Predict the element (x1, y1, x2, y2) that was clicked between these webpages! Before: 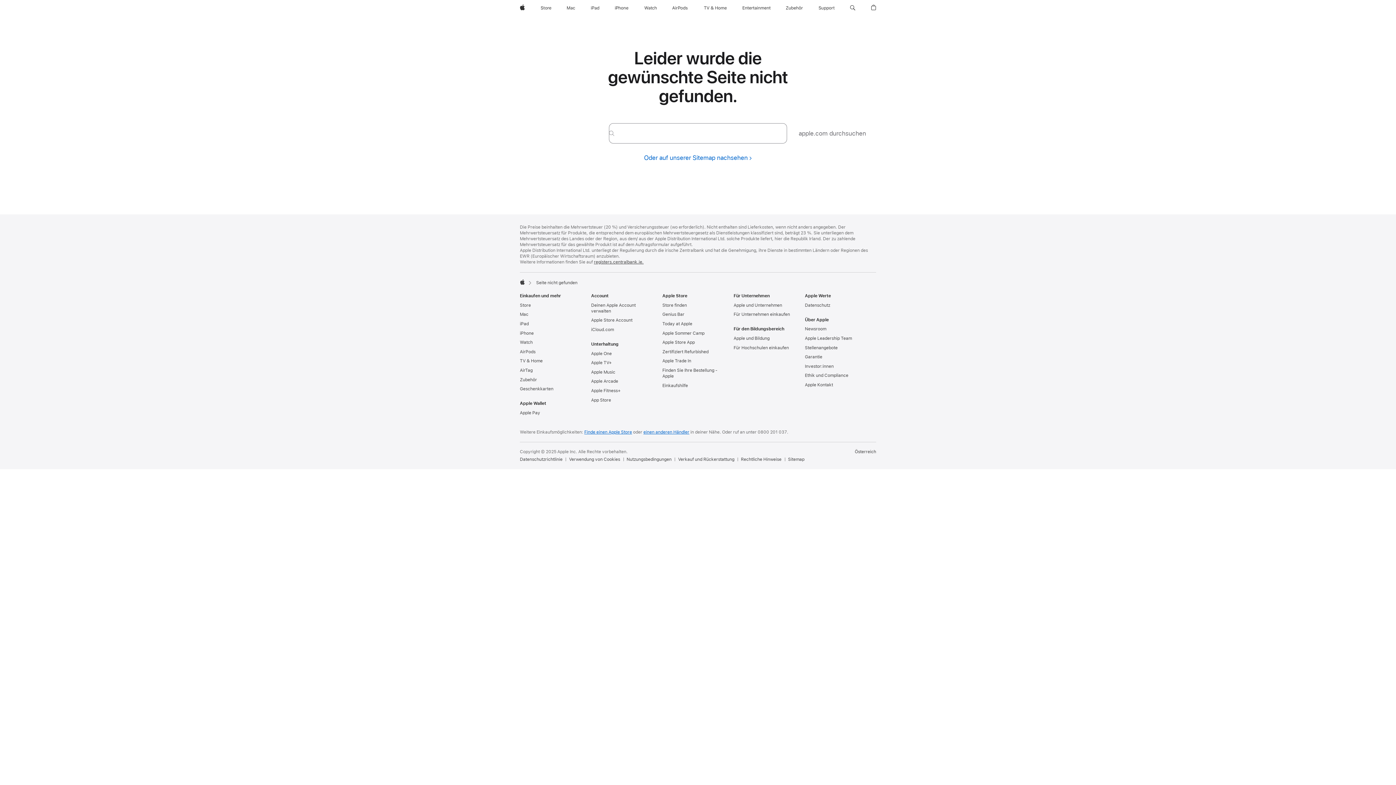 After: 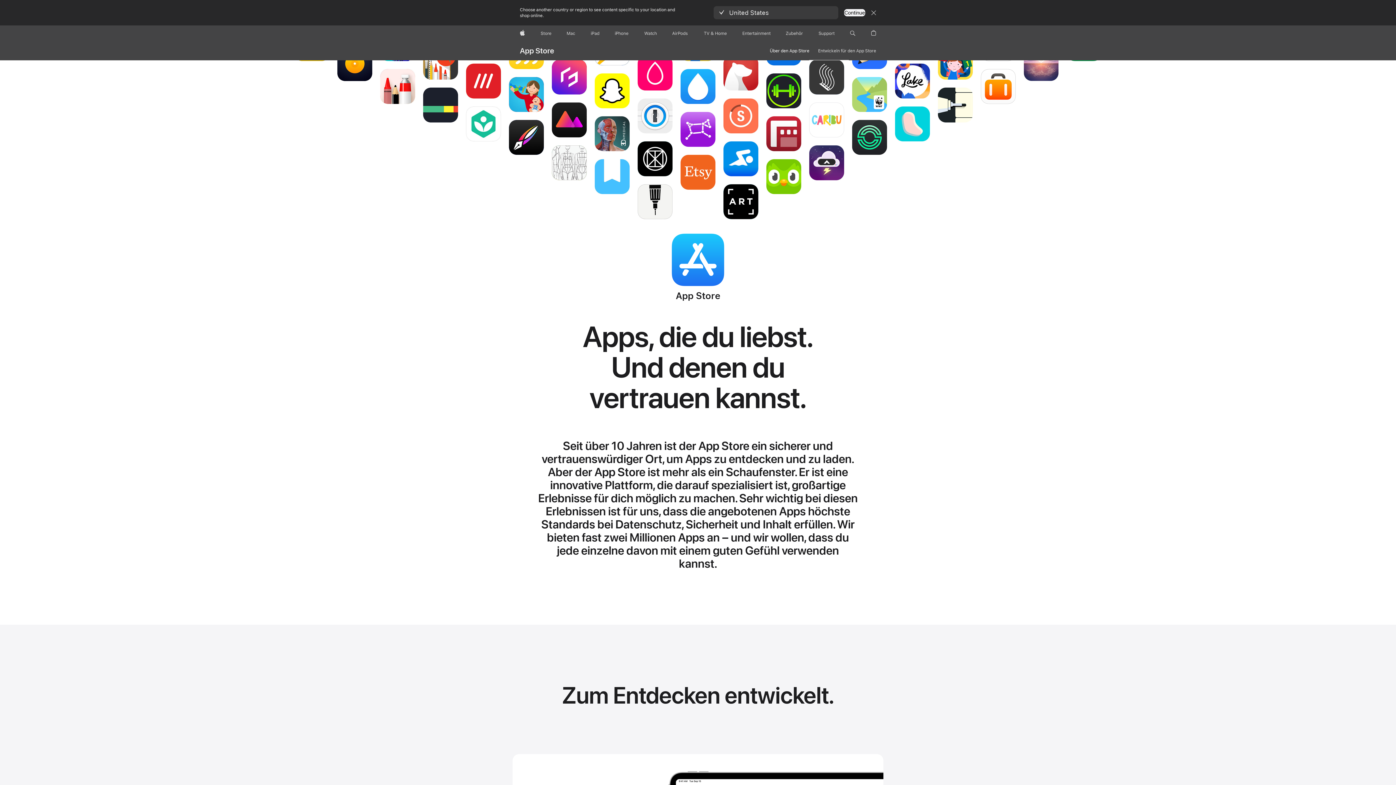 Action: label: App Store bbox: (591, 397, 611, 402)